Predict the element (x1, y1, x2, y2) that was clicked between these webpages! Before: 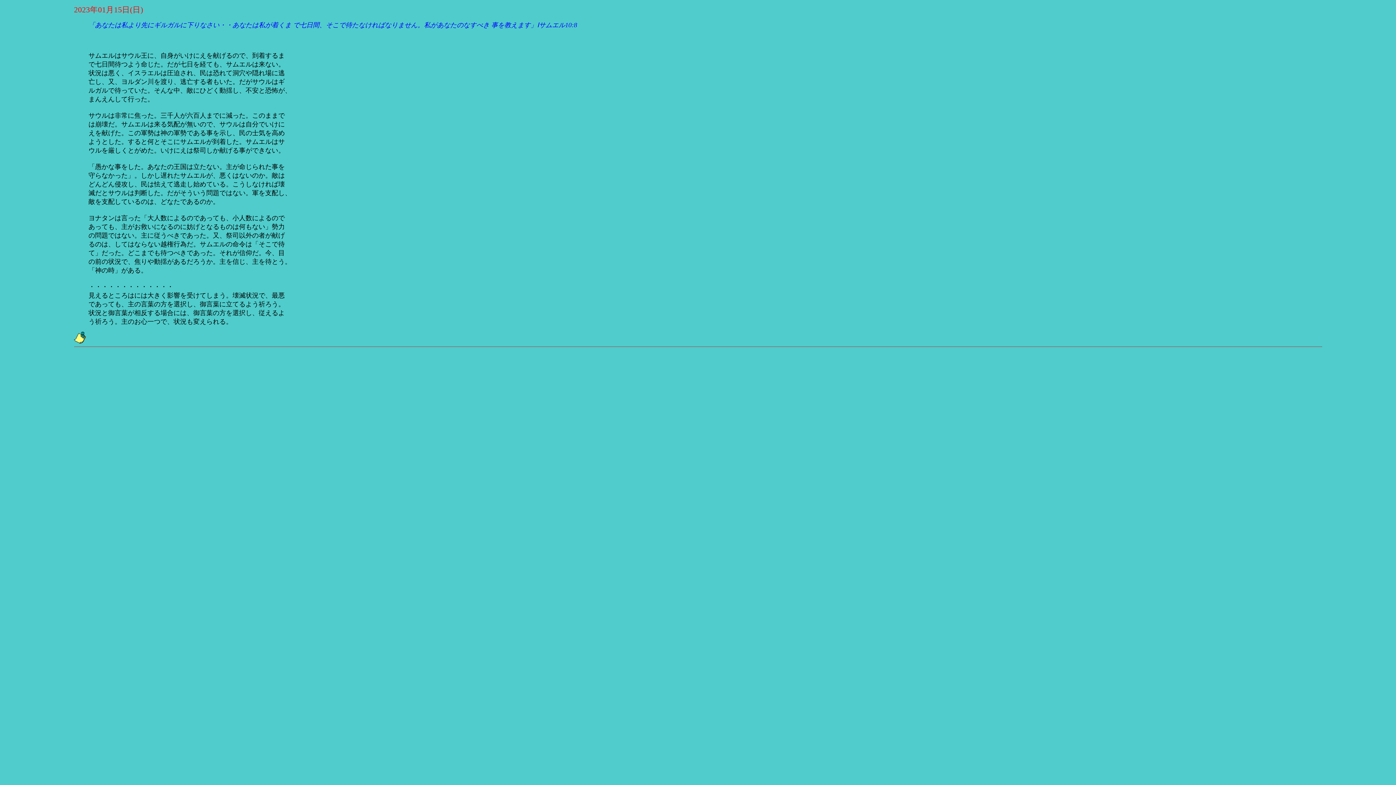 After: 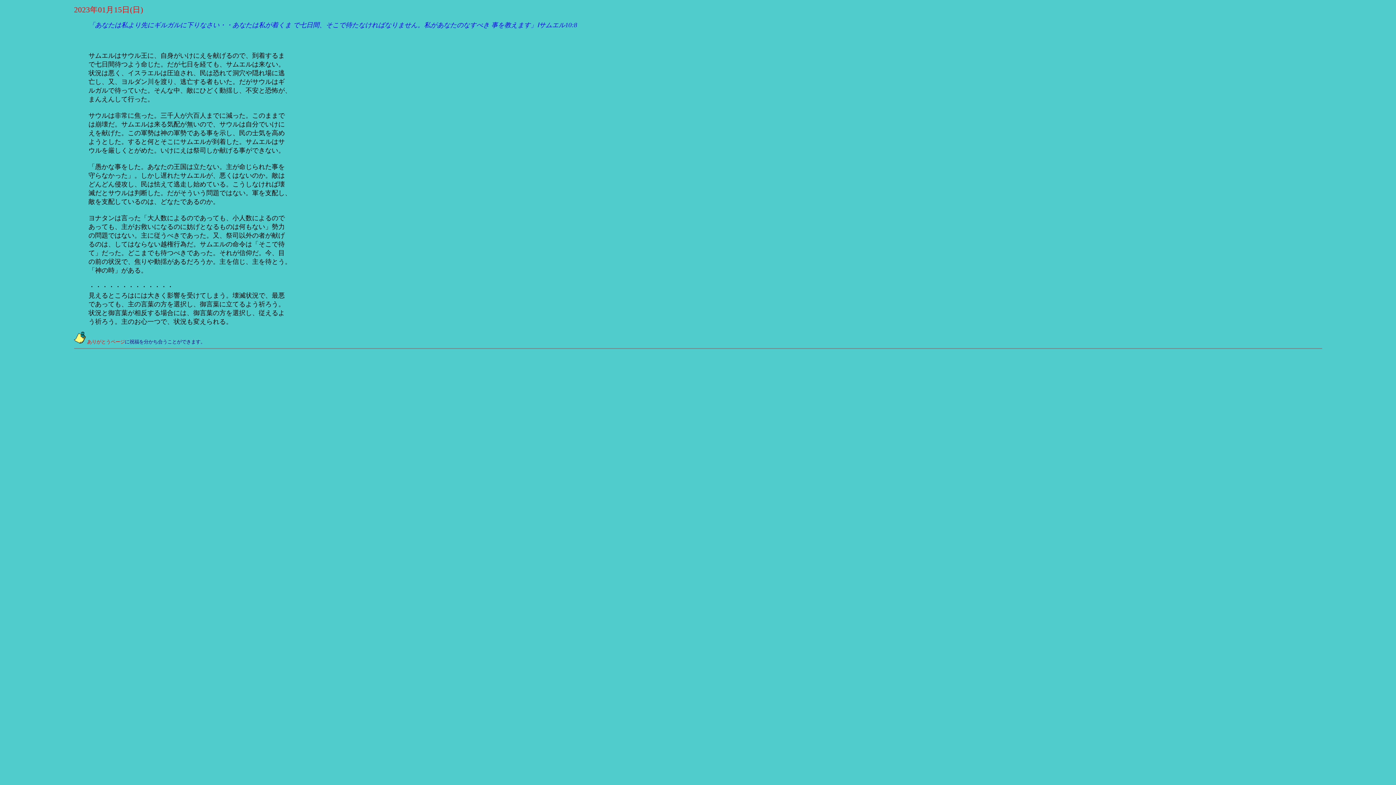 Action: bbox: (74, 338, 85, 344)